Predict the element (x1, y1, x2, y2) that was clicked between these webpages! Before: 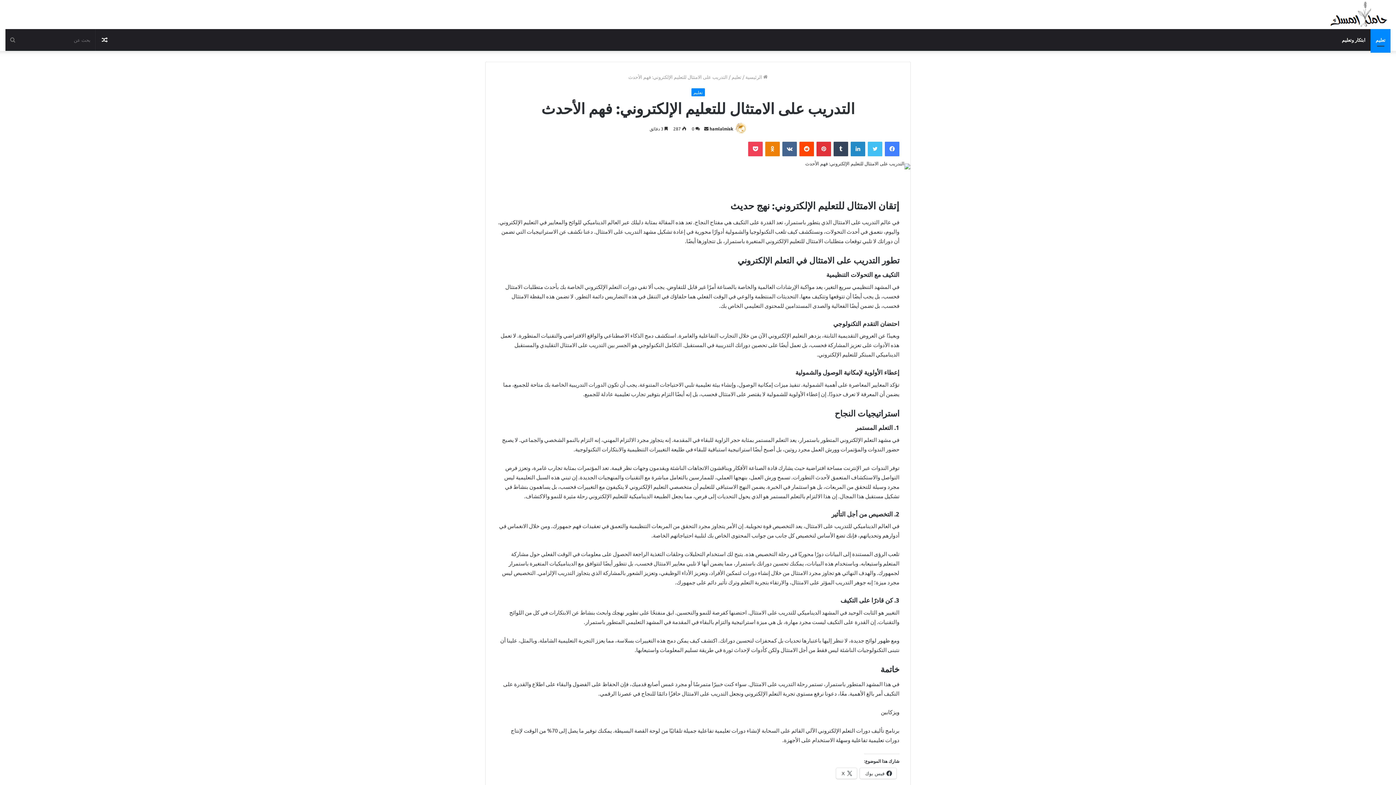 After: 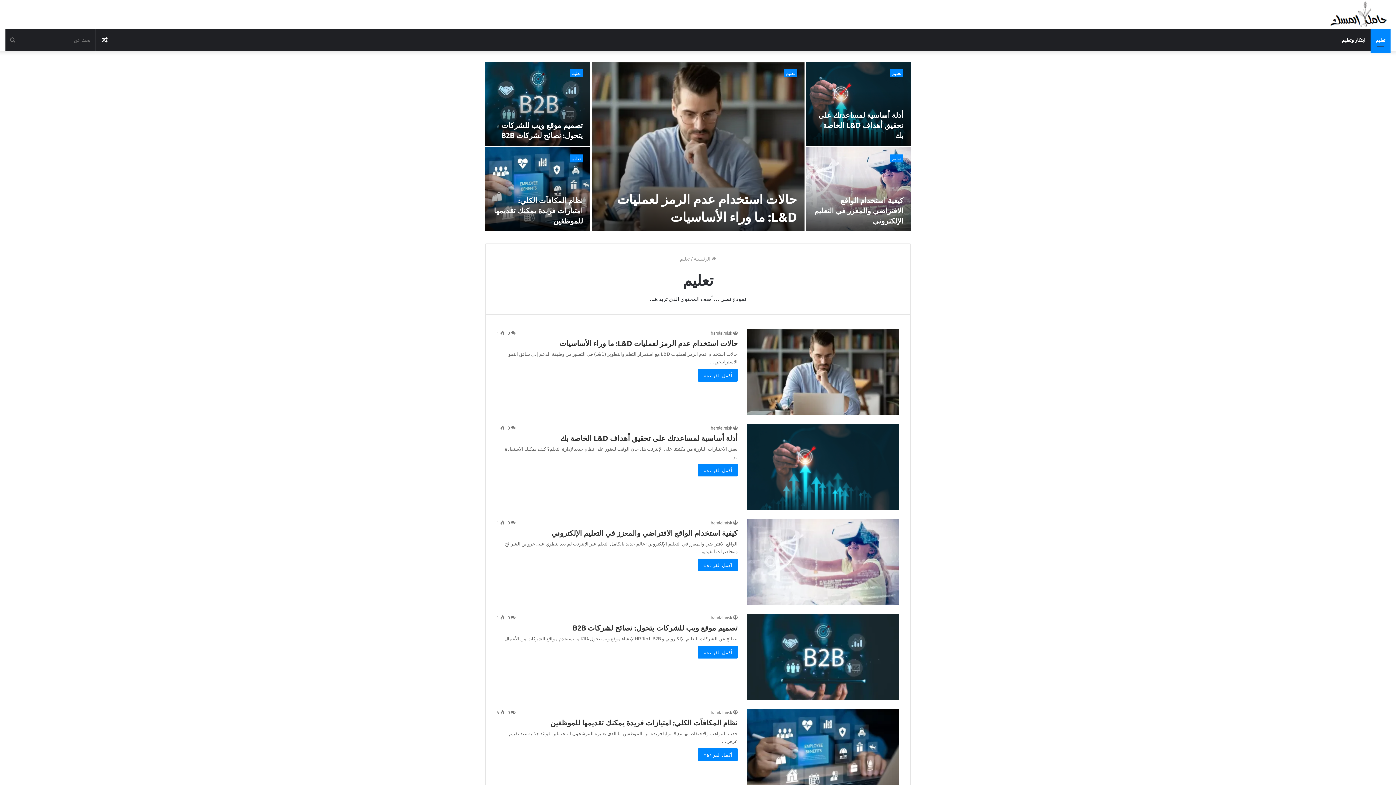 Action: label: تعليم bbox: (1370, 29, 1390, 50)